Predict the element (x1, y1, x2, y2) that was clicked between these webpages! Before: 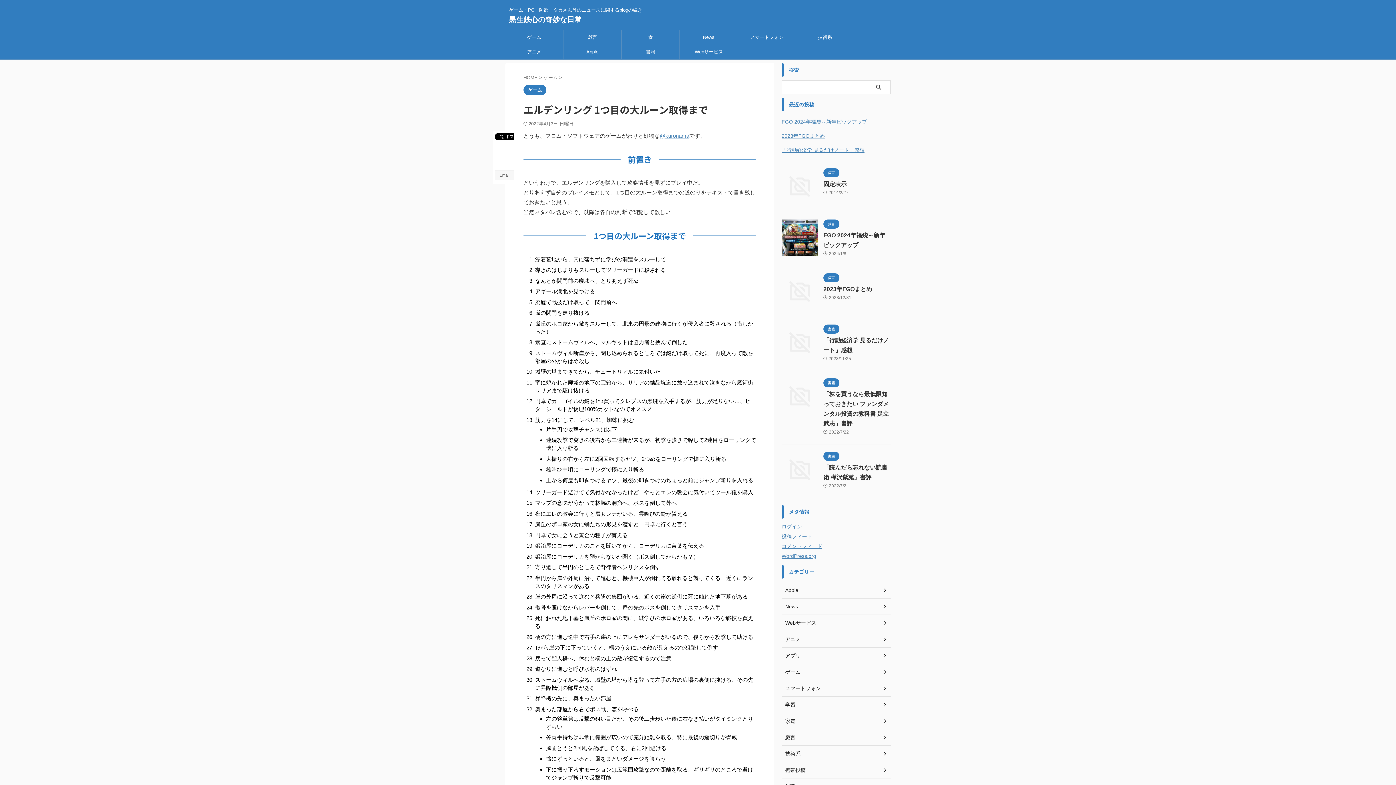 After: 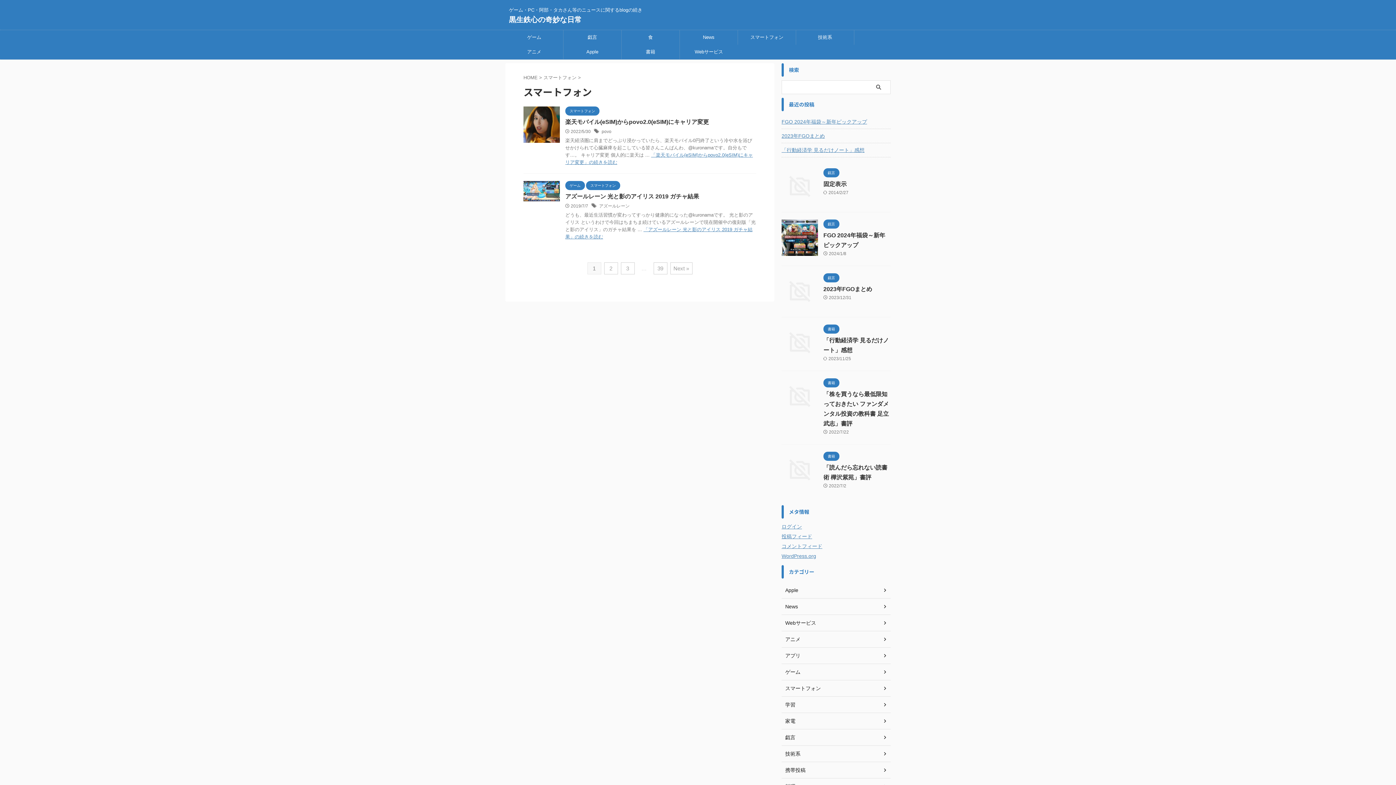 Action: bbox: (781, 680, 890, 697) label: スマートフォン